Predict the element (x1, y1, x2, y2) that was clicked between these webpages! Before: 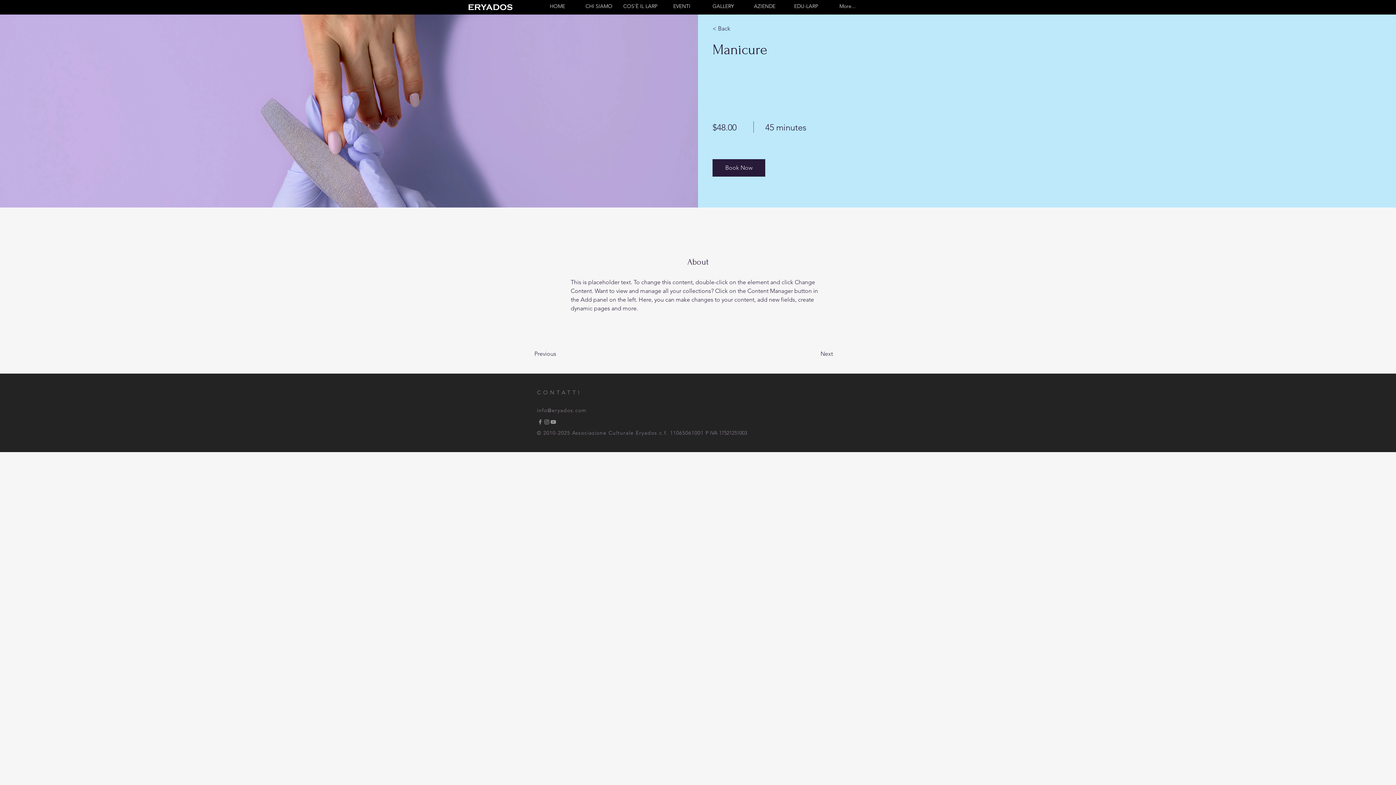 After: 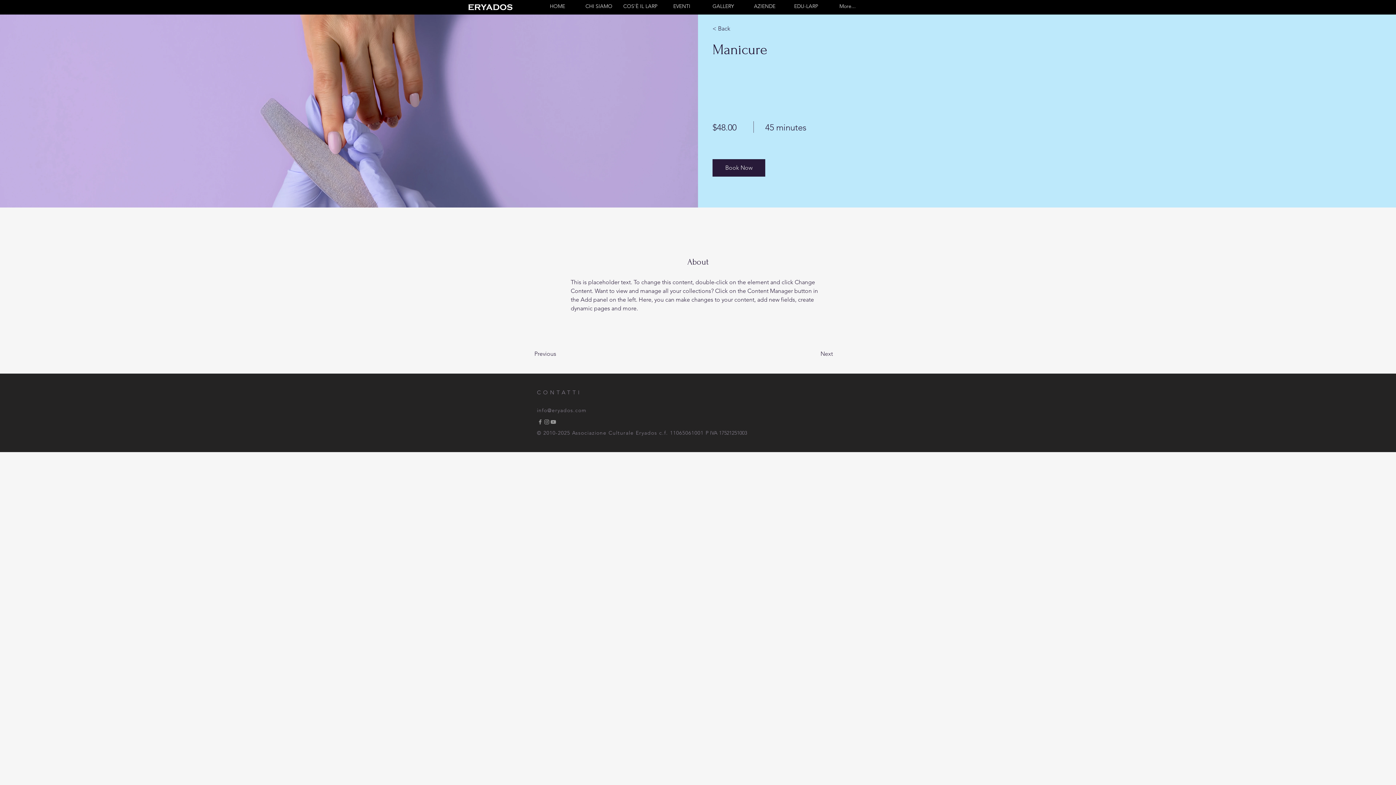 Action: bbox: (537, 418, 543, 425) label: Grey Facebook Icon